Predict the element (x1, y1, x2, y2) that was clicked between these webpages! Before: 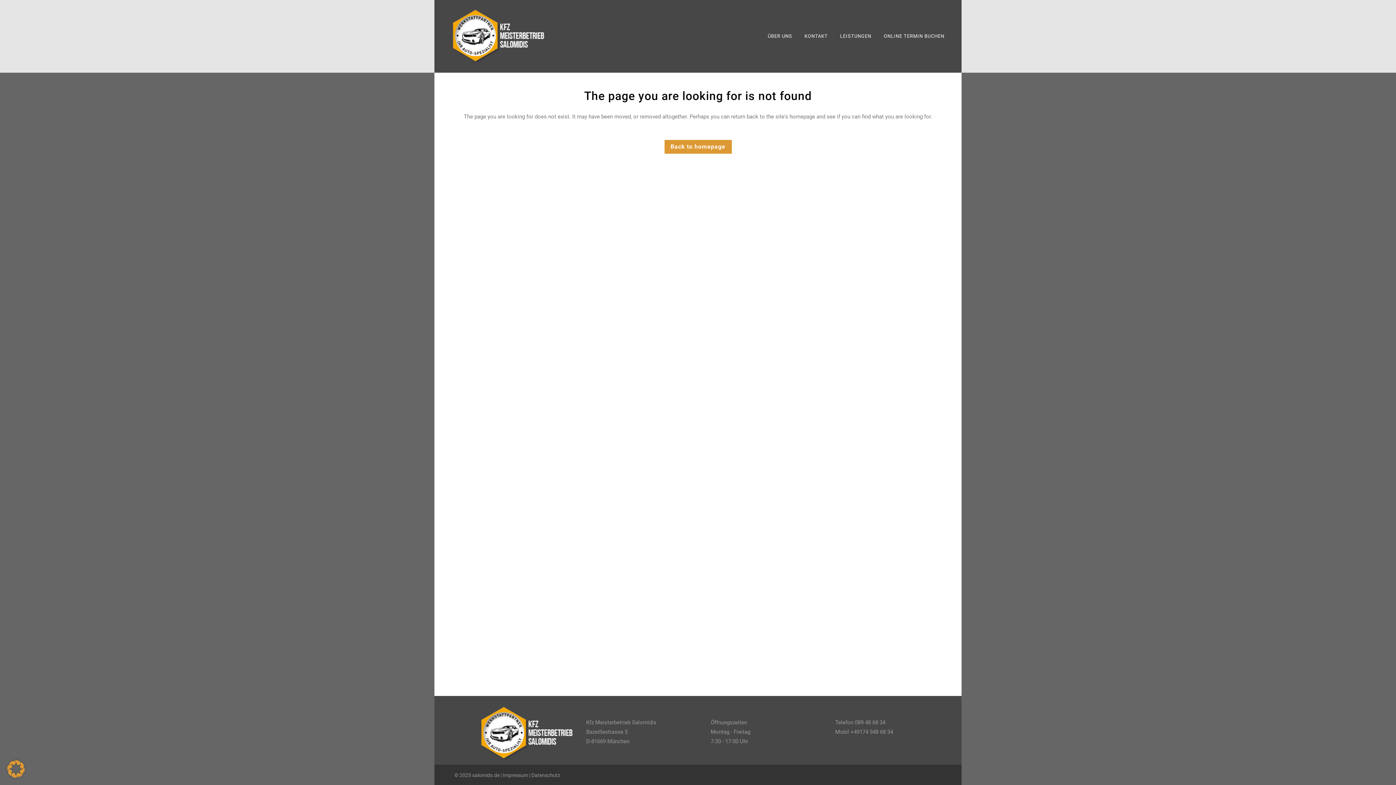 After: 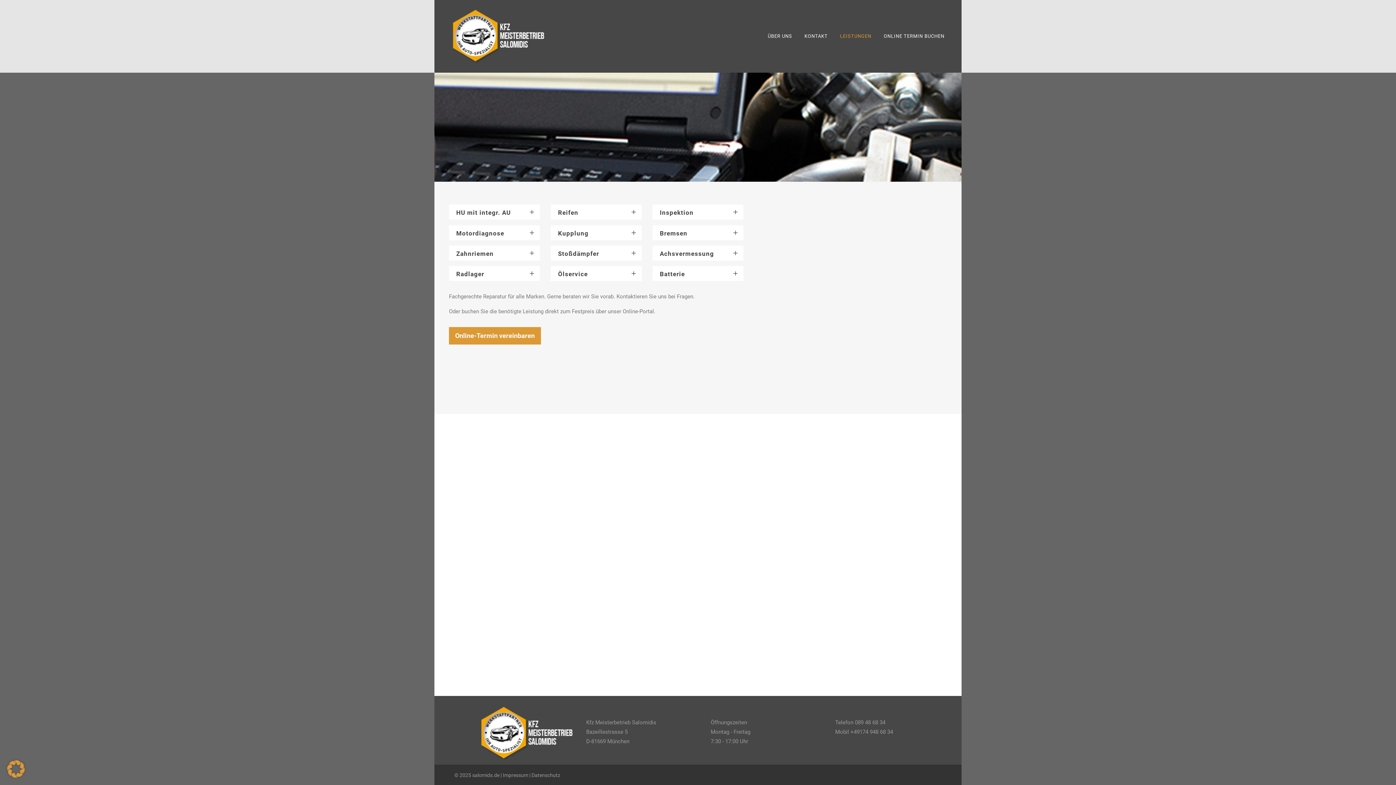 Action: label: LEISTUNGEN bbox: (834, 0, 877, 72)